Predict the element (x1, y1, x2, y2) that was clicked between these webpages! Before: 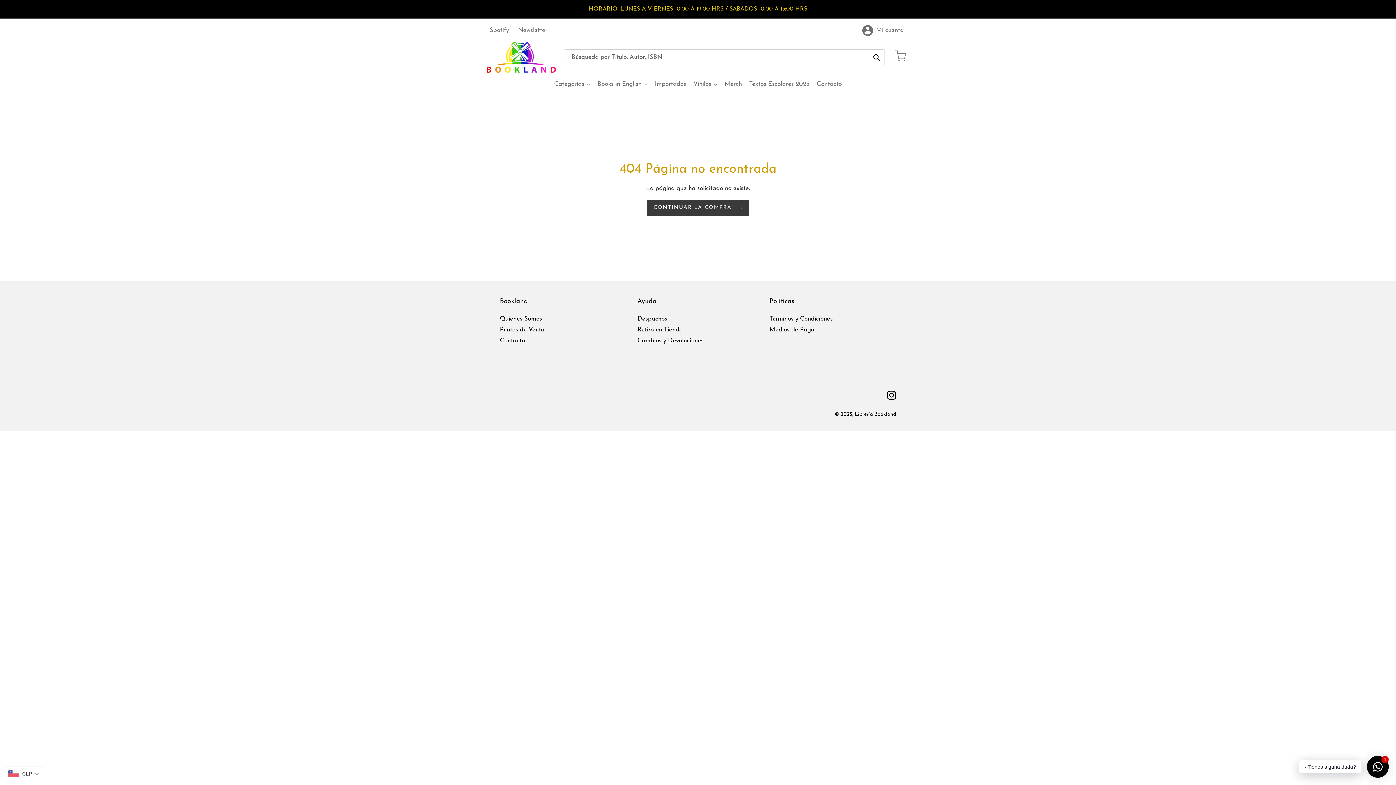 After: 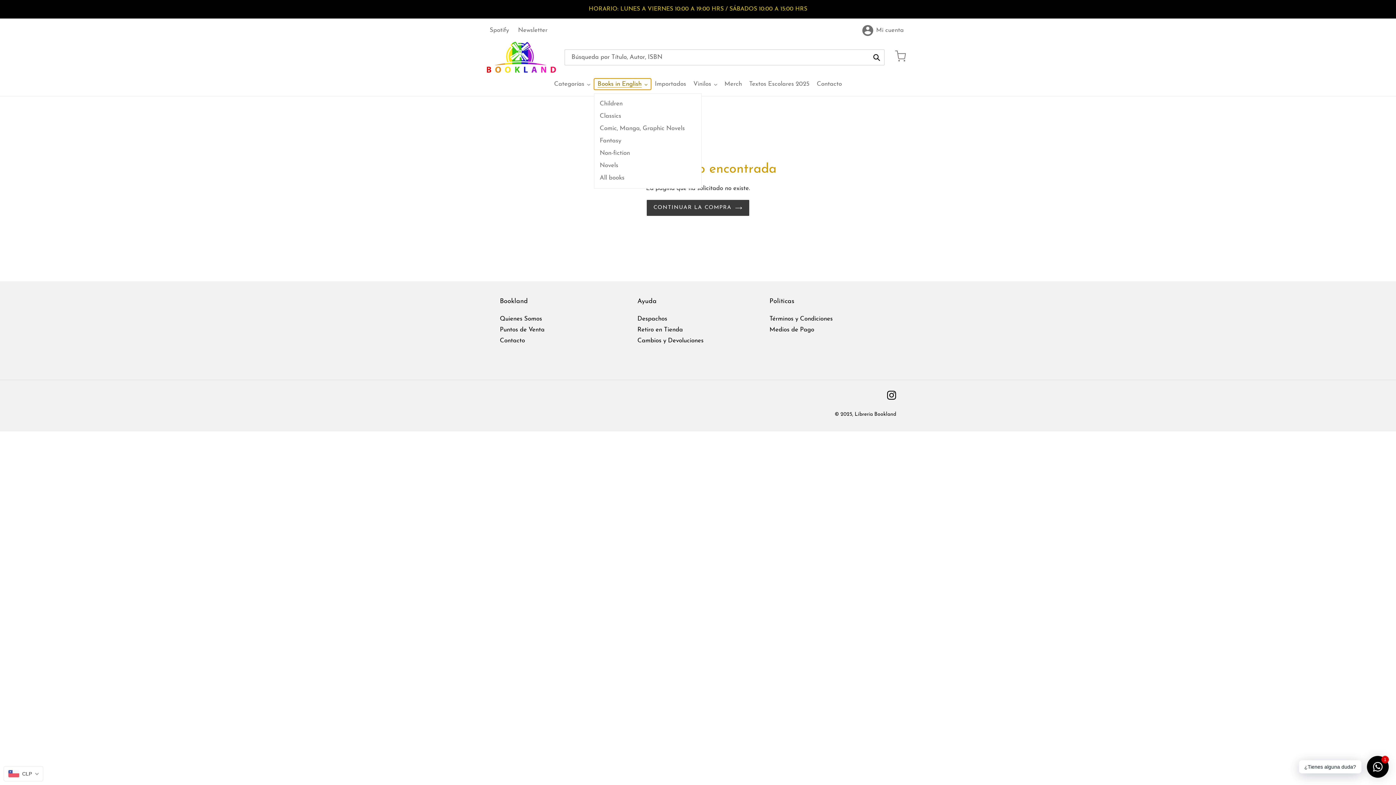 Action: label: Books in English bbox: (594, 78, 651, 89)